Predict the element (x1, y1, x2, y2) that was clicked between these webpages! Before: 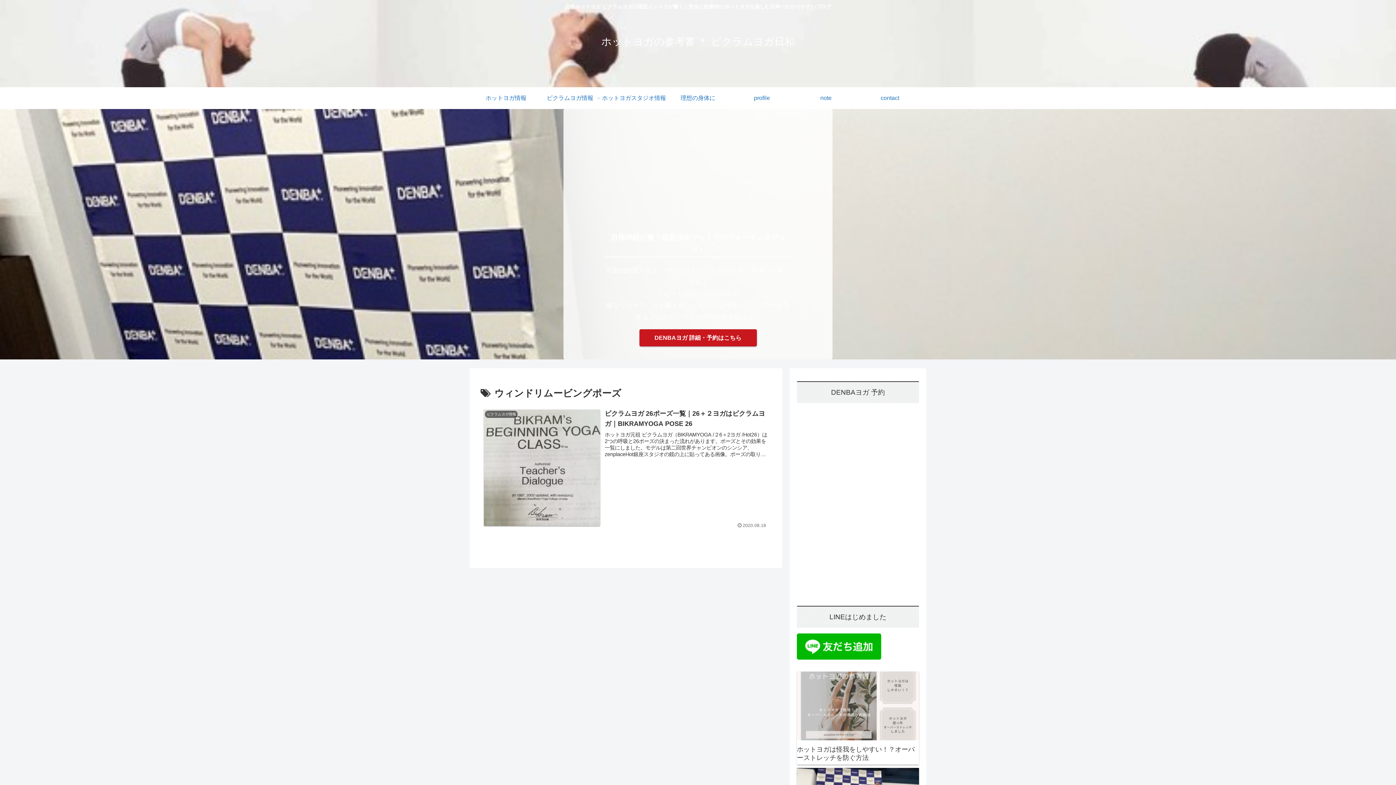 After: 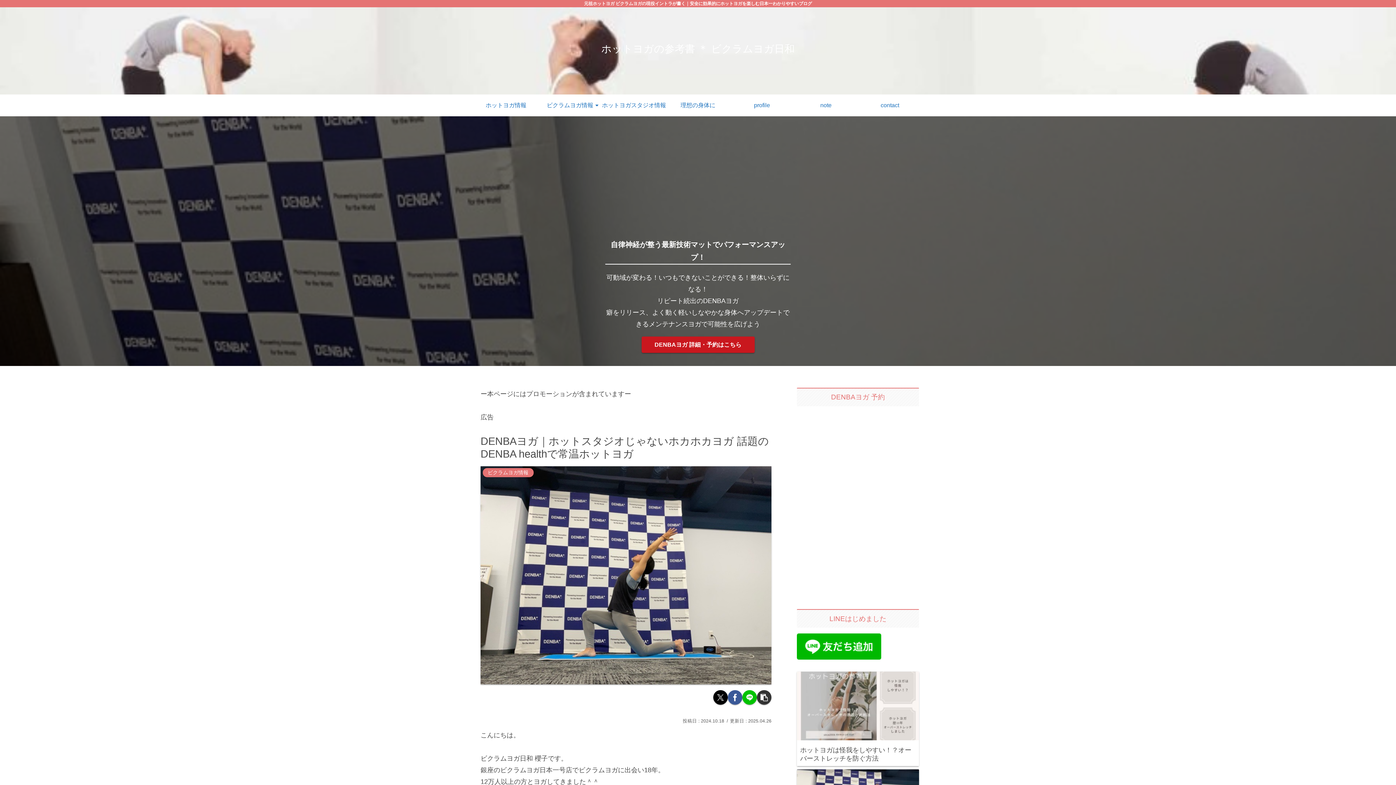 Action: label: DENBAヨガ 詳細・予約はこちら bbox: (639, 329, 756, 346)